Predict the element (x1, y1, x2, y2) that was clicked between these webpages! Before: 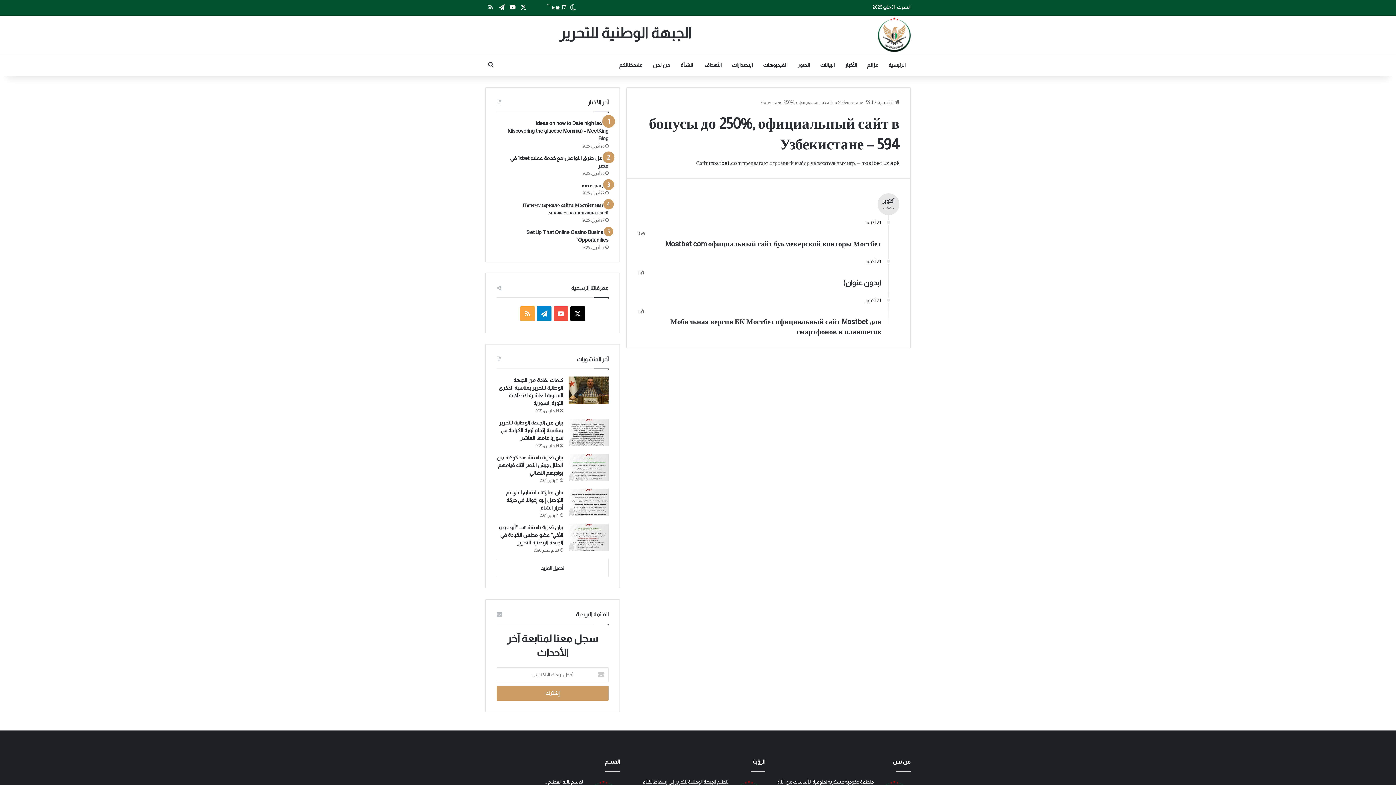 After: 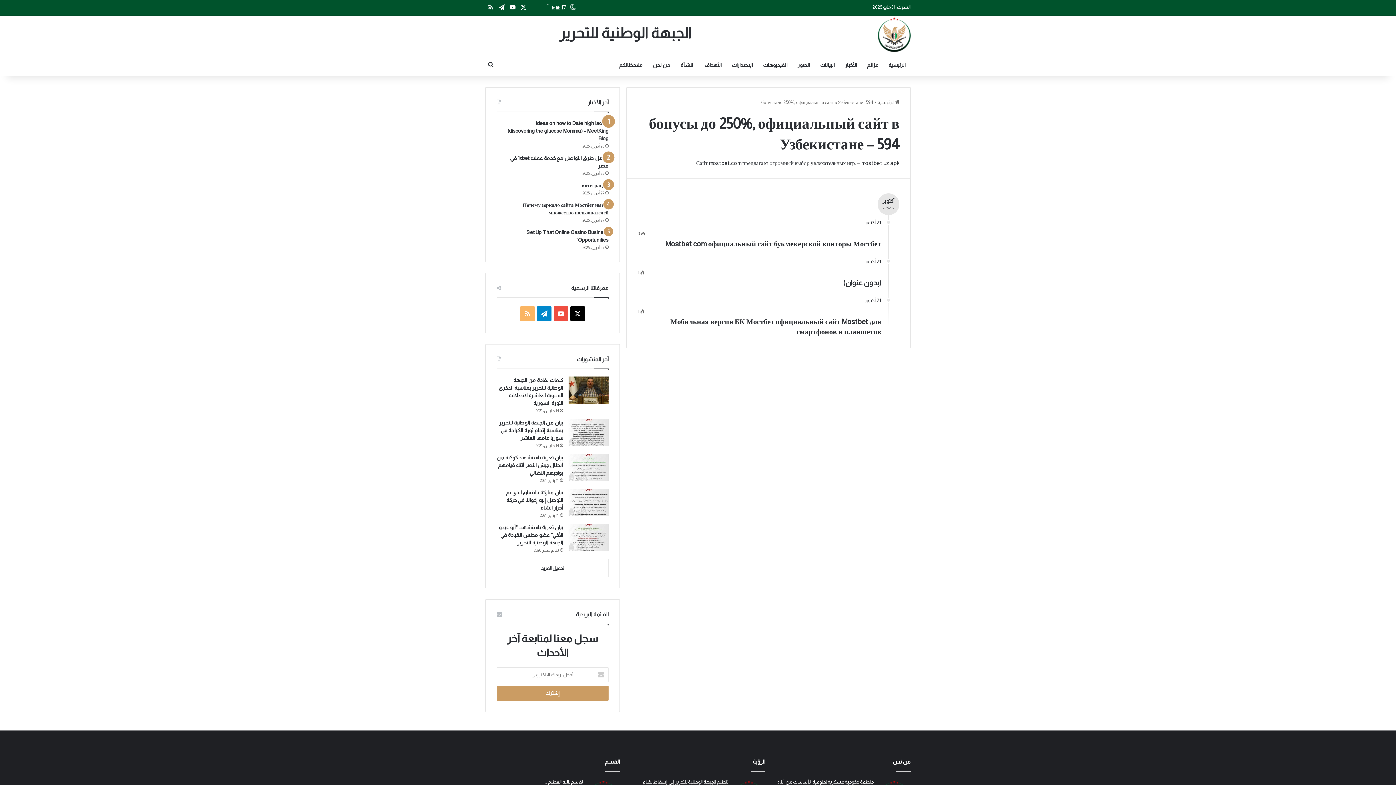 Action: bbox: (520, 306, 534, 321) label: ملخص الموقع RSS